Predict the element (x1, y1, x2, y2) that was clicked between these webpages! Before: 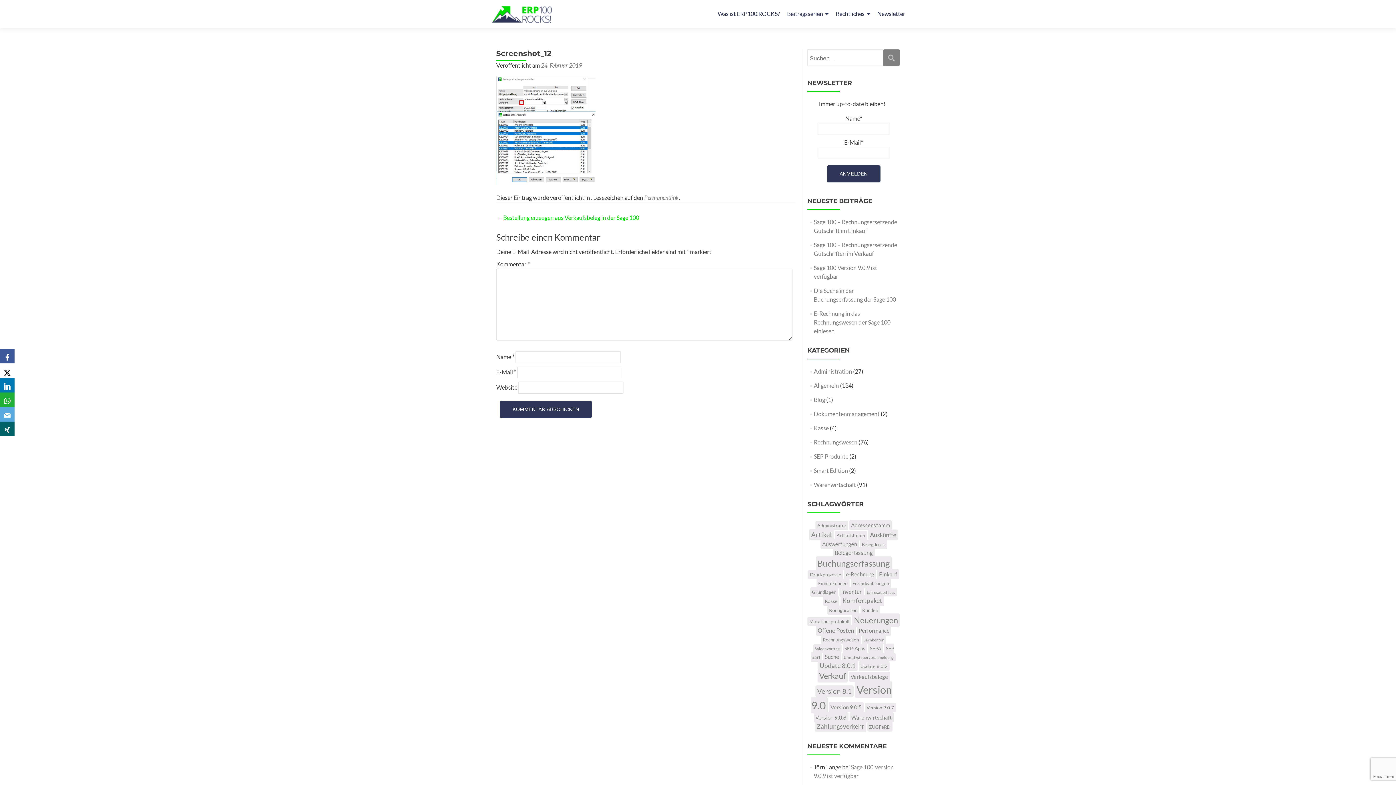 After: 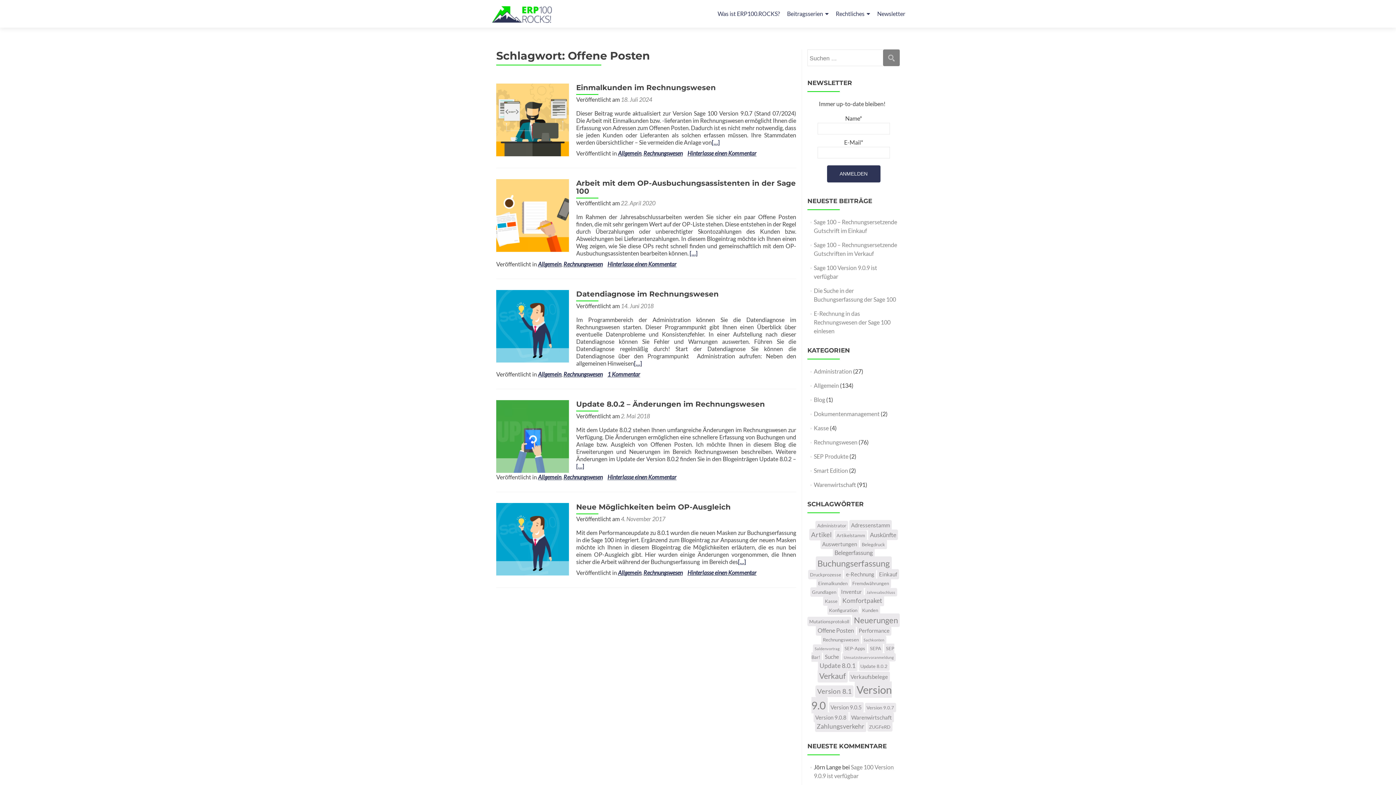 Action: bbox: (816, 625, 856, 636) label: Offene Posten (5 Einträge)